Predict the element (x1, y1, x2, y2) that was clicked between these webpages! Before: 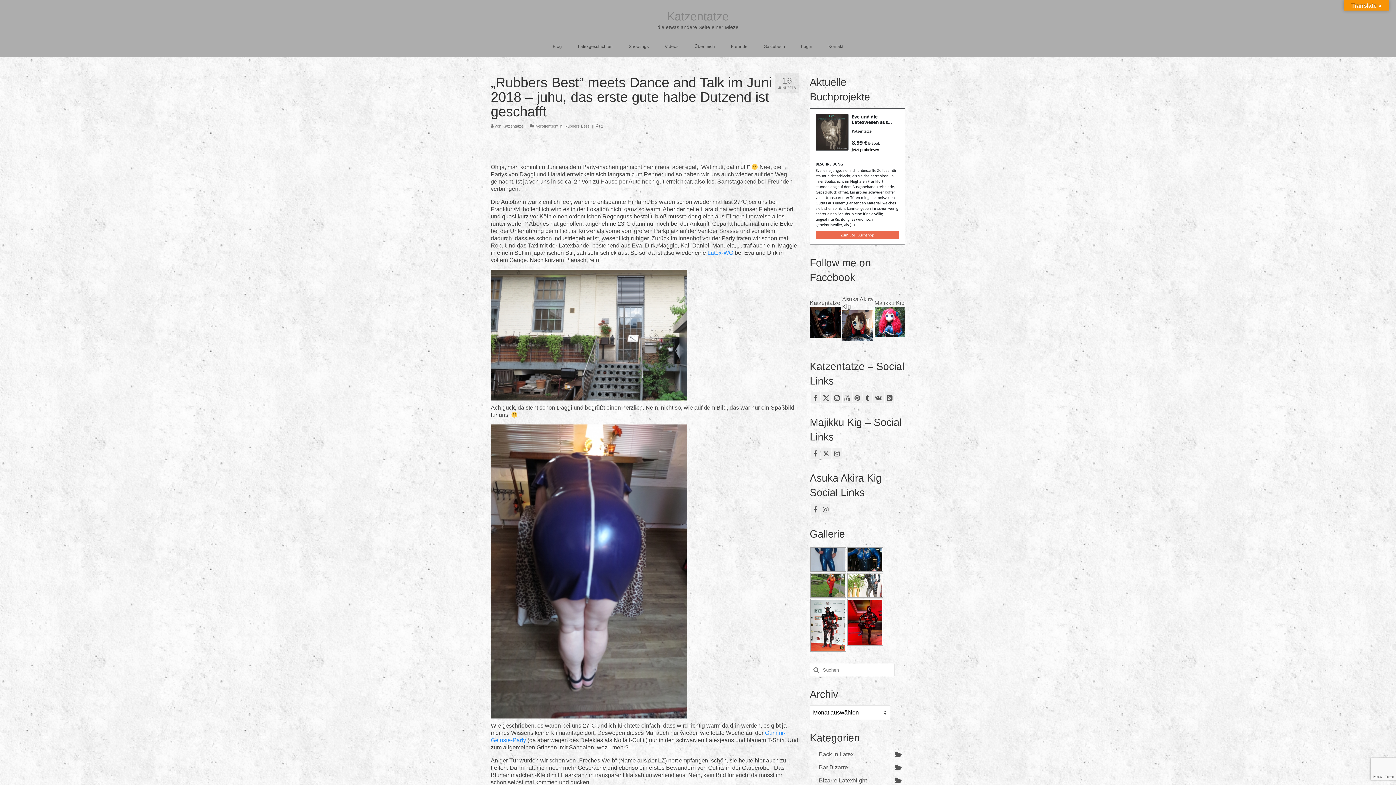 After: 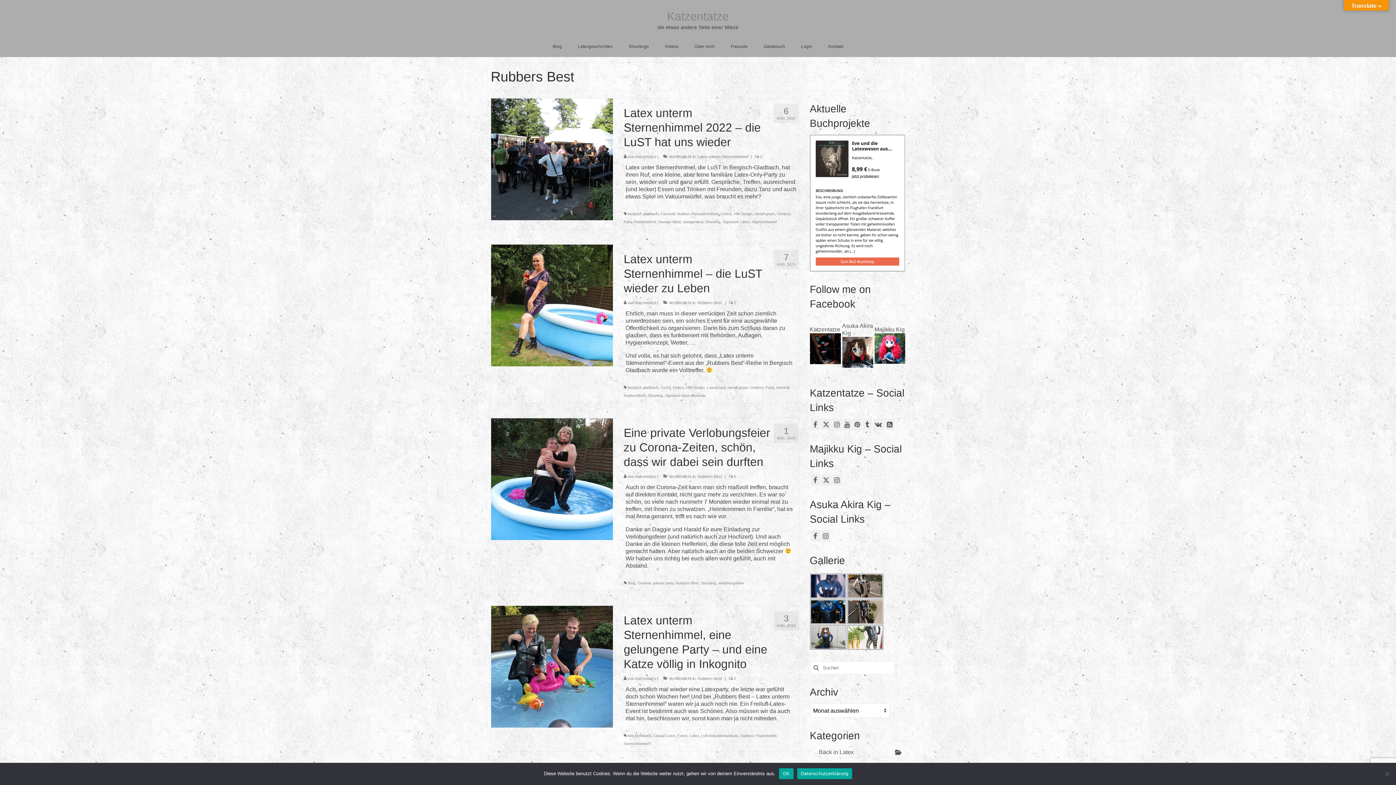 Action: bbox: (564, 124, 589, 128) label: Rubbers Best